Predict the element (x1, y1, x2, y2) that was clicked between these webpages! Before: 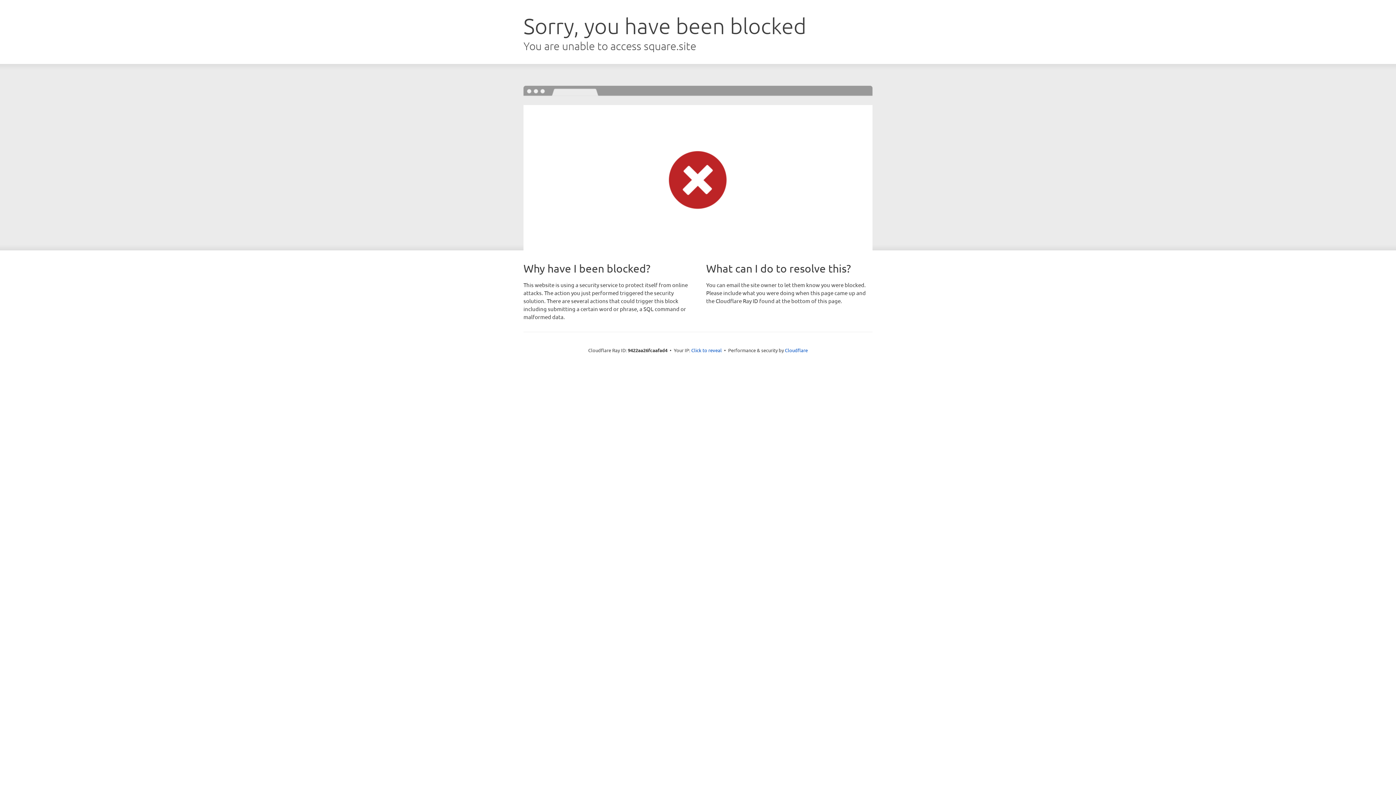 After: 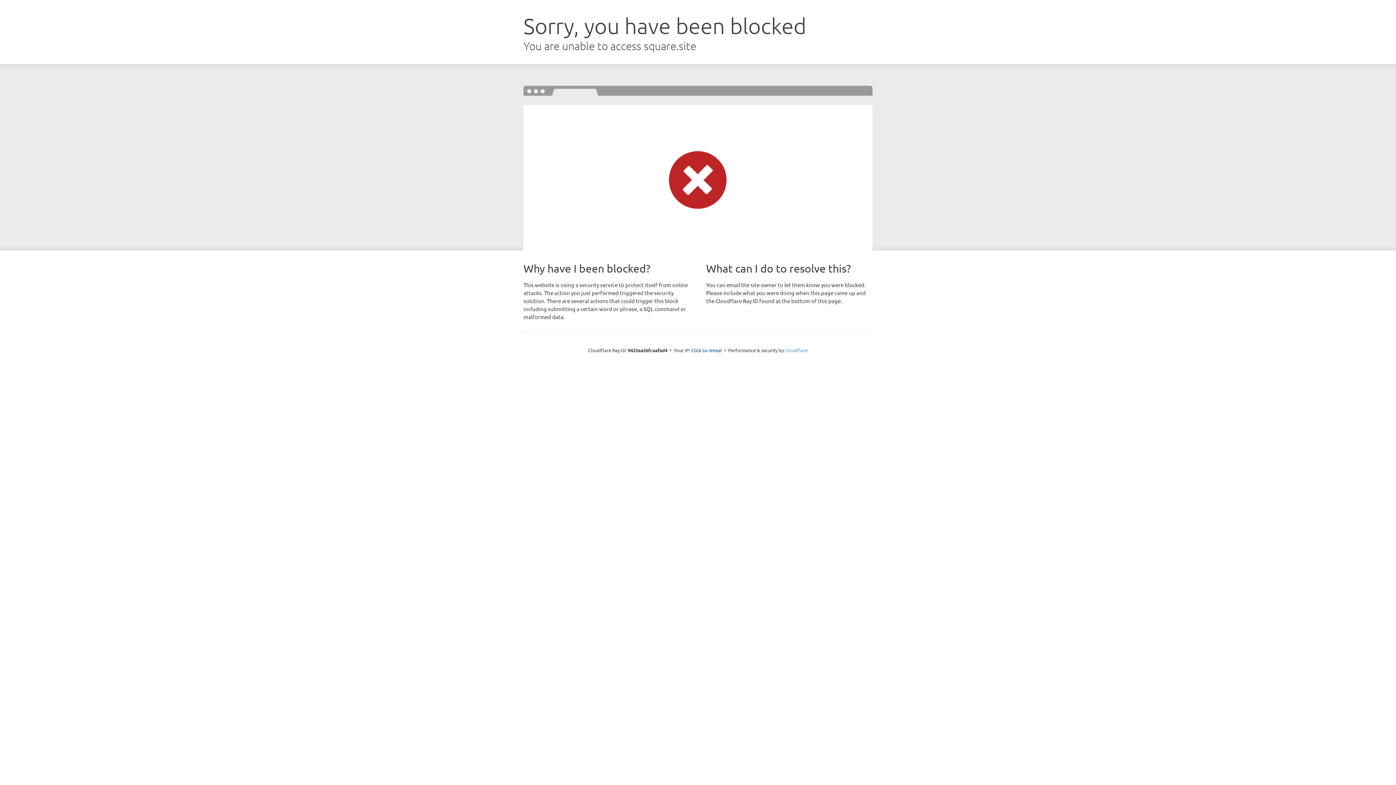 Action: bbox: (785, 347, 808, 353) label: Cloudflare